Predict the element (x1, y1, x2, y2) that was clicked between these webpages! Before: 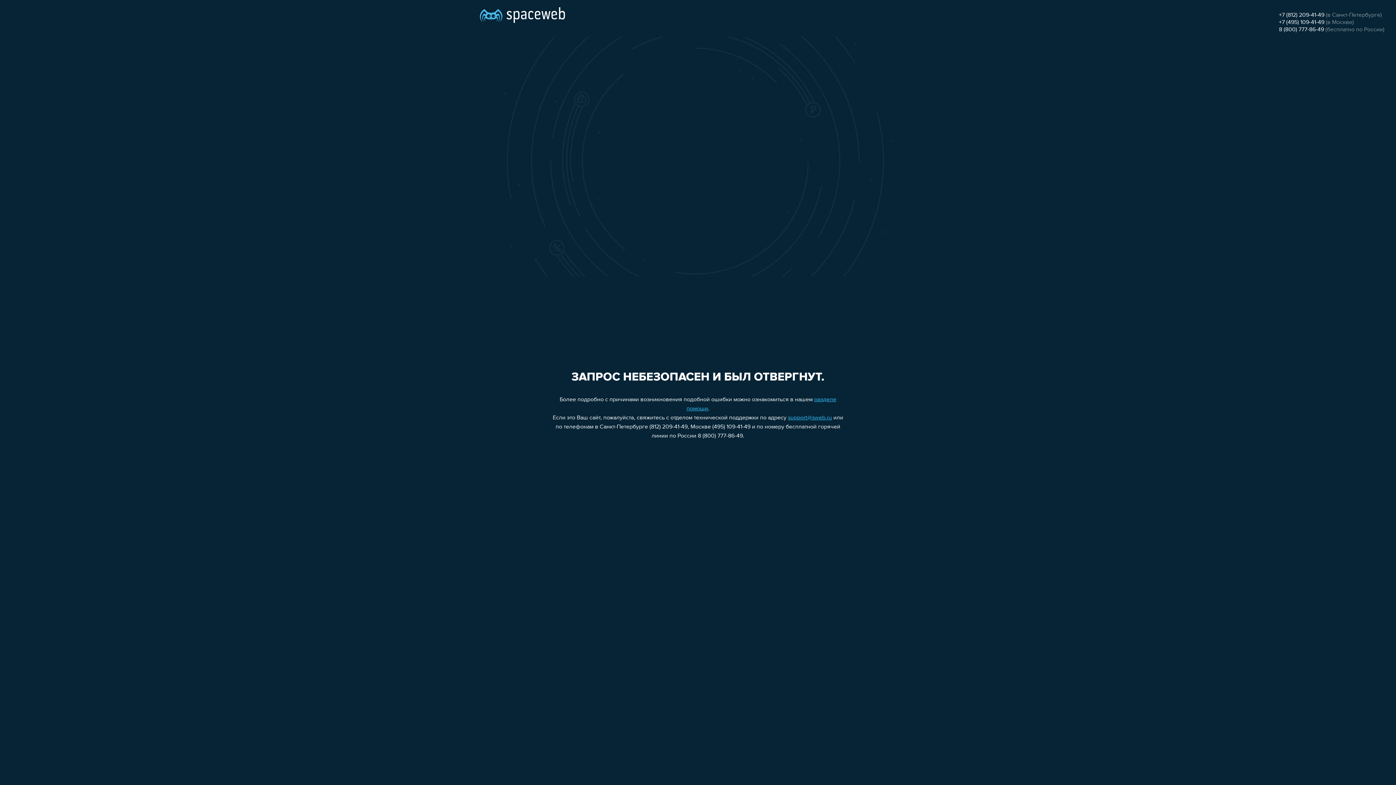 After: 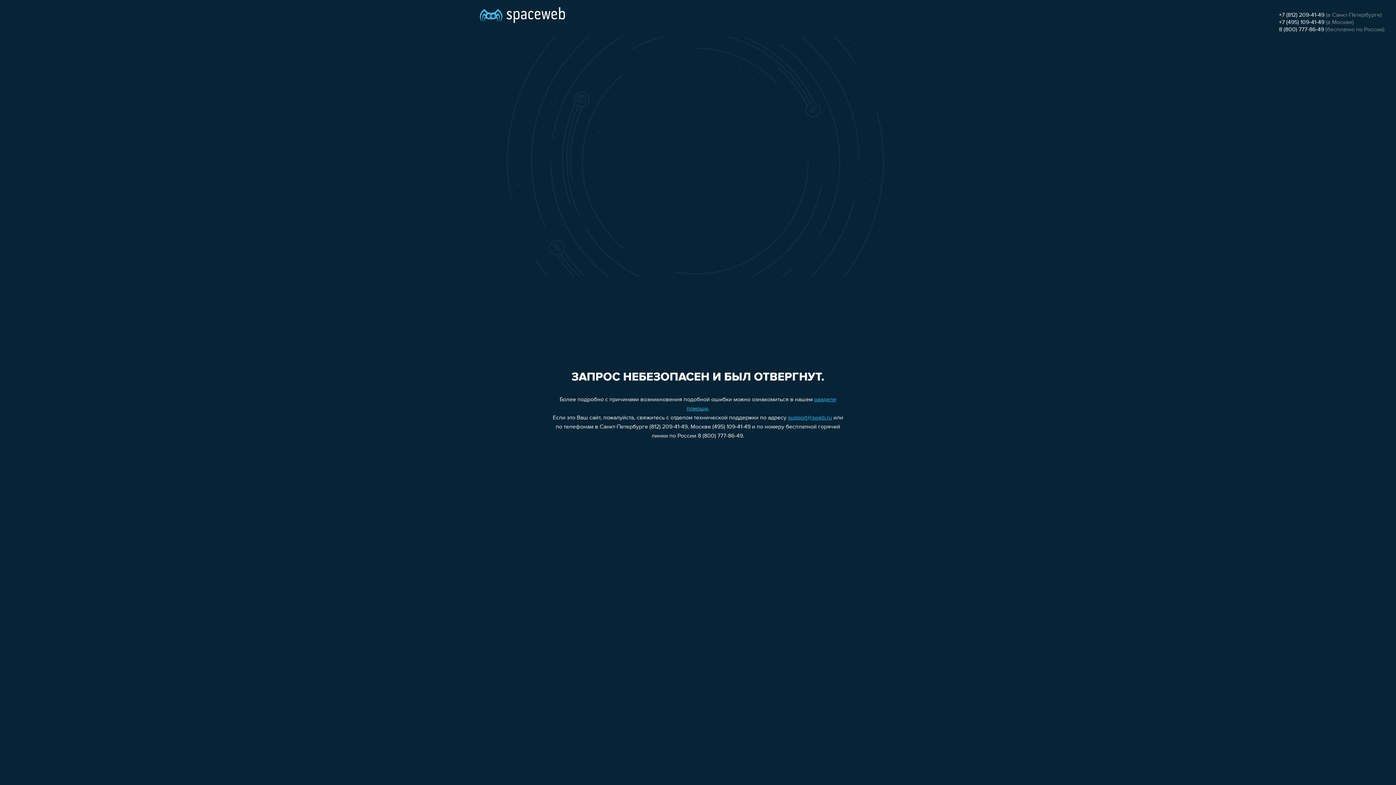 Action: bbox: (788, 415, 832, 421) label: support@sweb.ru